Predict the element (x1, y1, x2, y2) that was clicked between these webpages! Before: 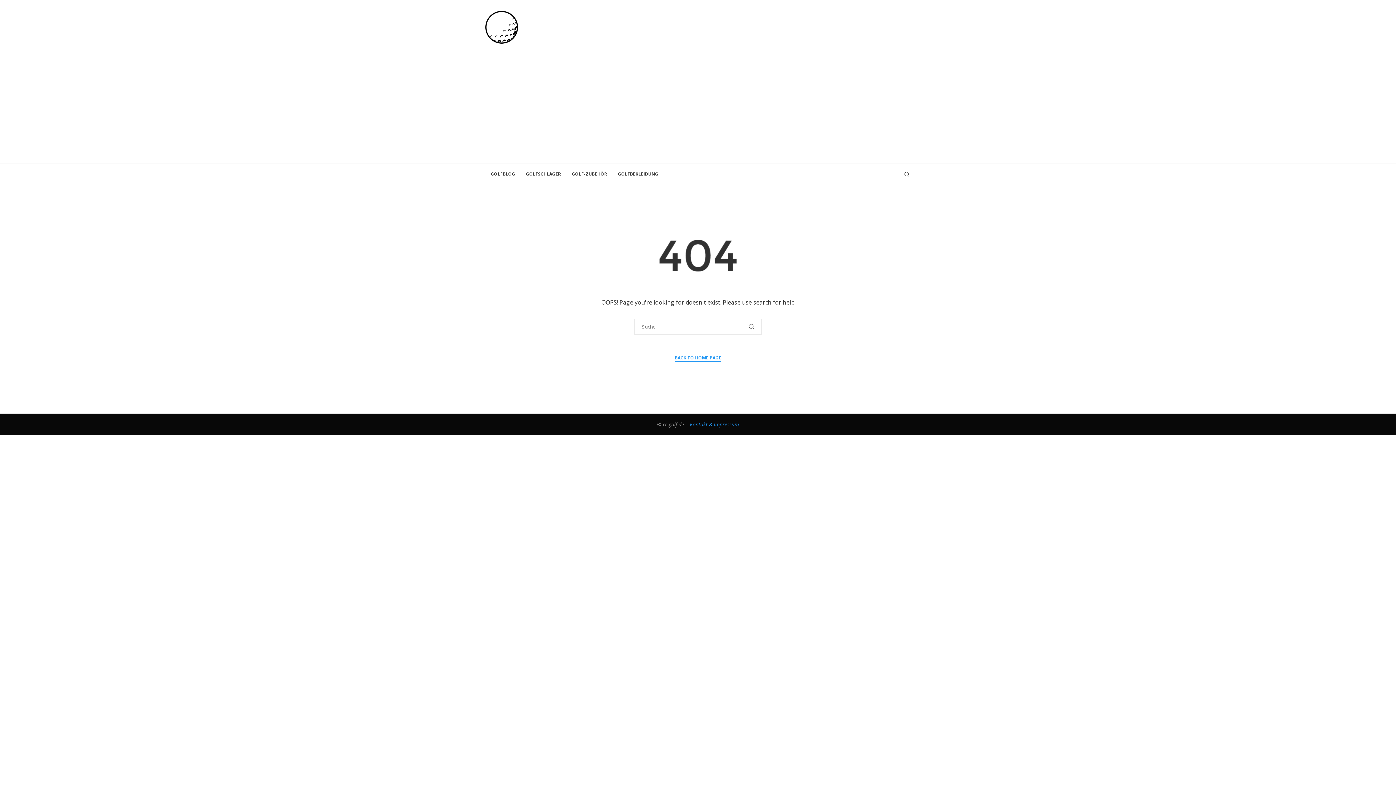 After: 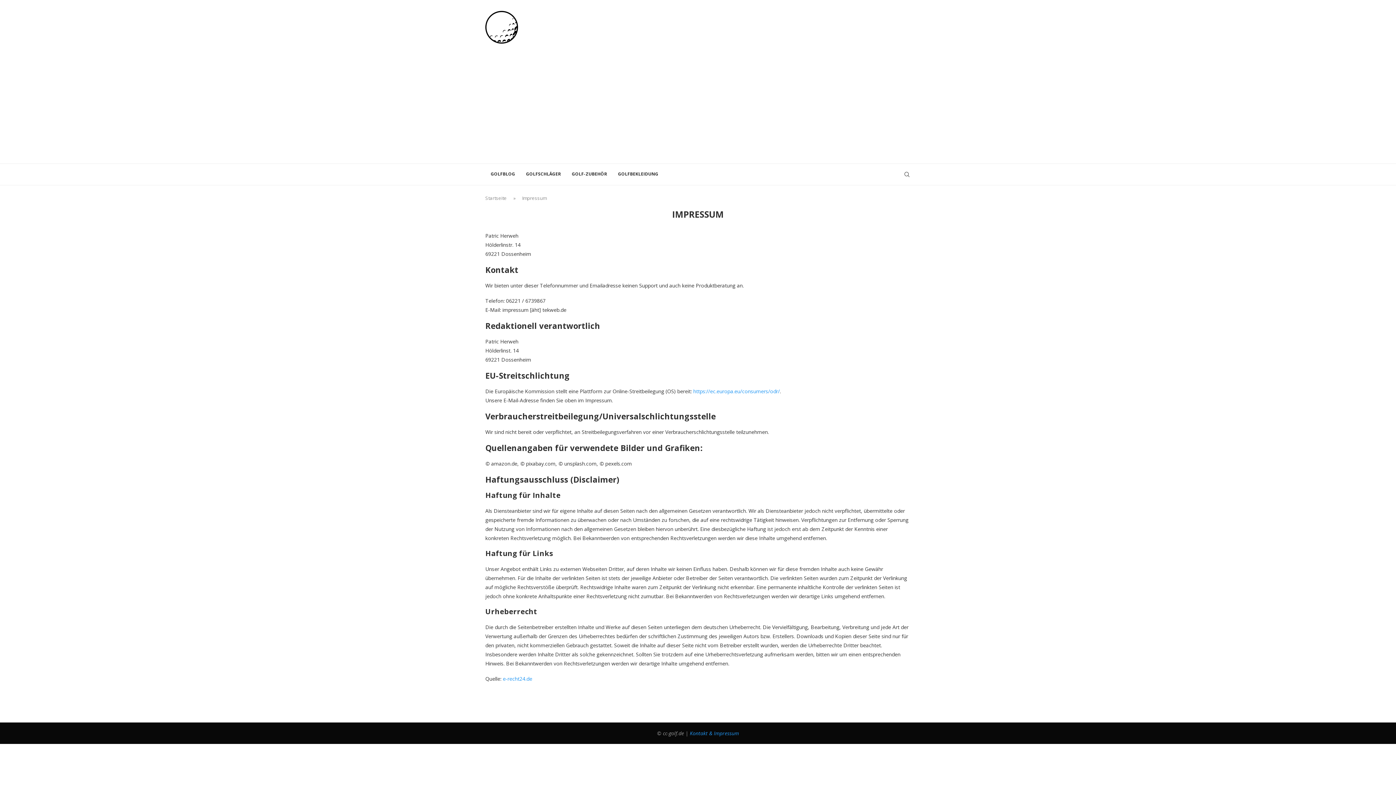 Action: label: Kontakt & Impressum bbox: (690, 421, 739, 428)